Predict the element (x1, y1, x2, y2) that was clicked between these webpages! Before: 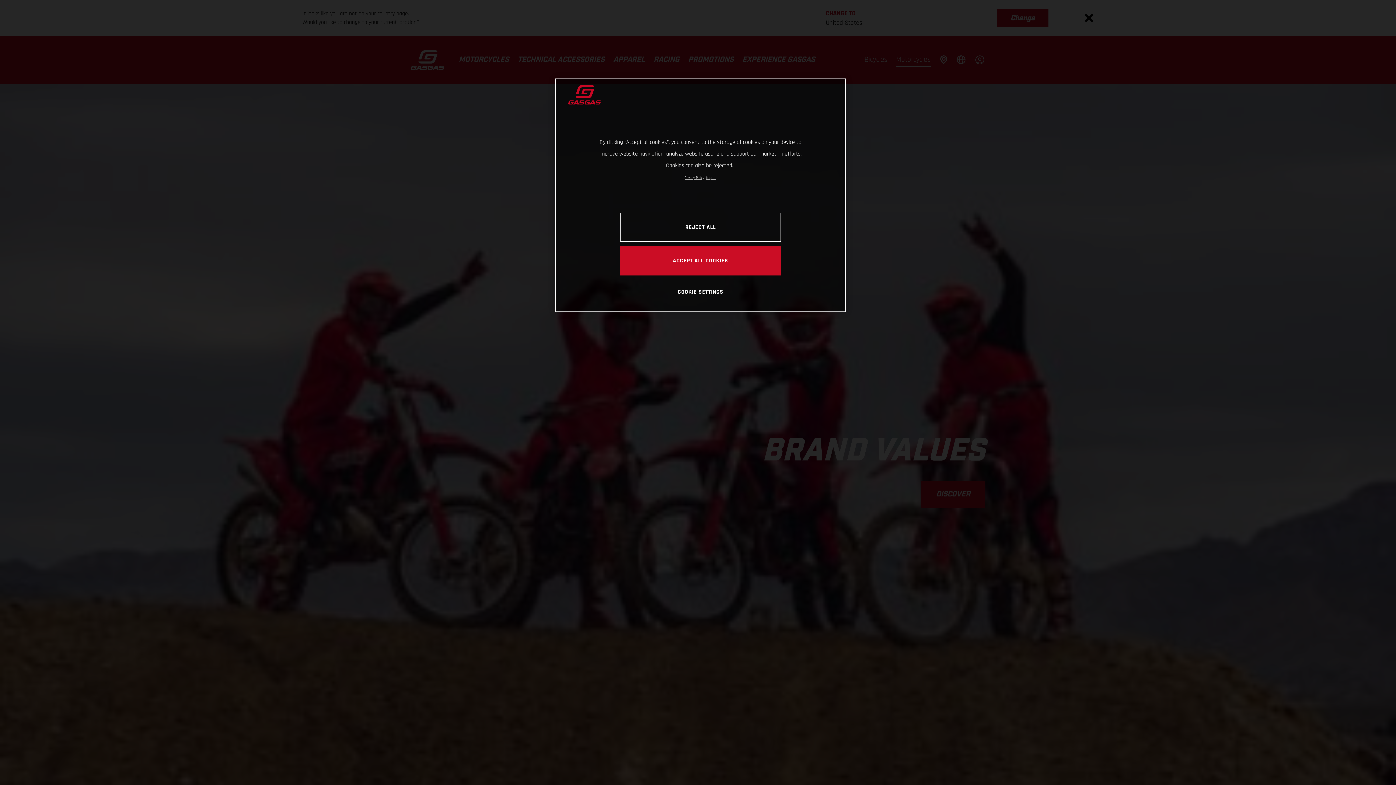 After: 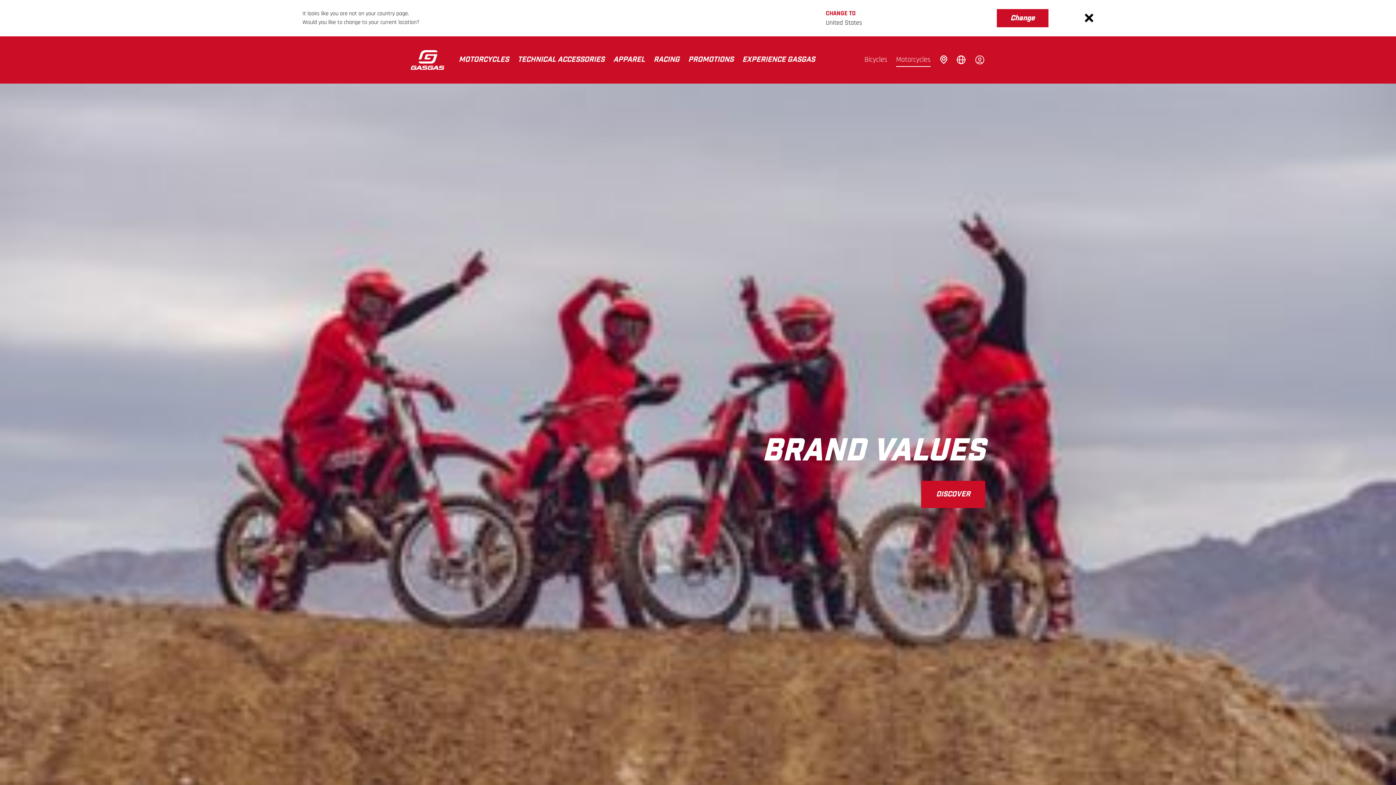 Action: label: REJECT ALL bbox: (620, 212, 781, 241)